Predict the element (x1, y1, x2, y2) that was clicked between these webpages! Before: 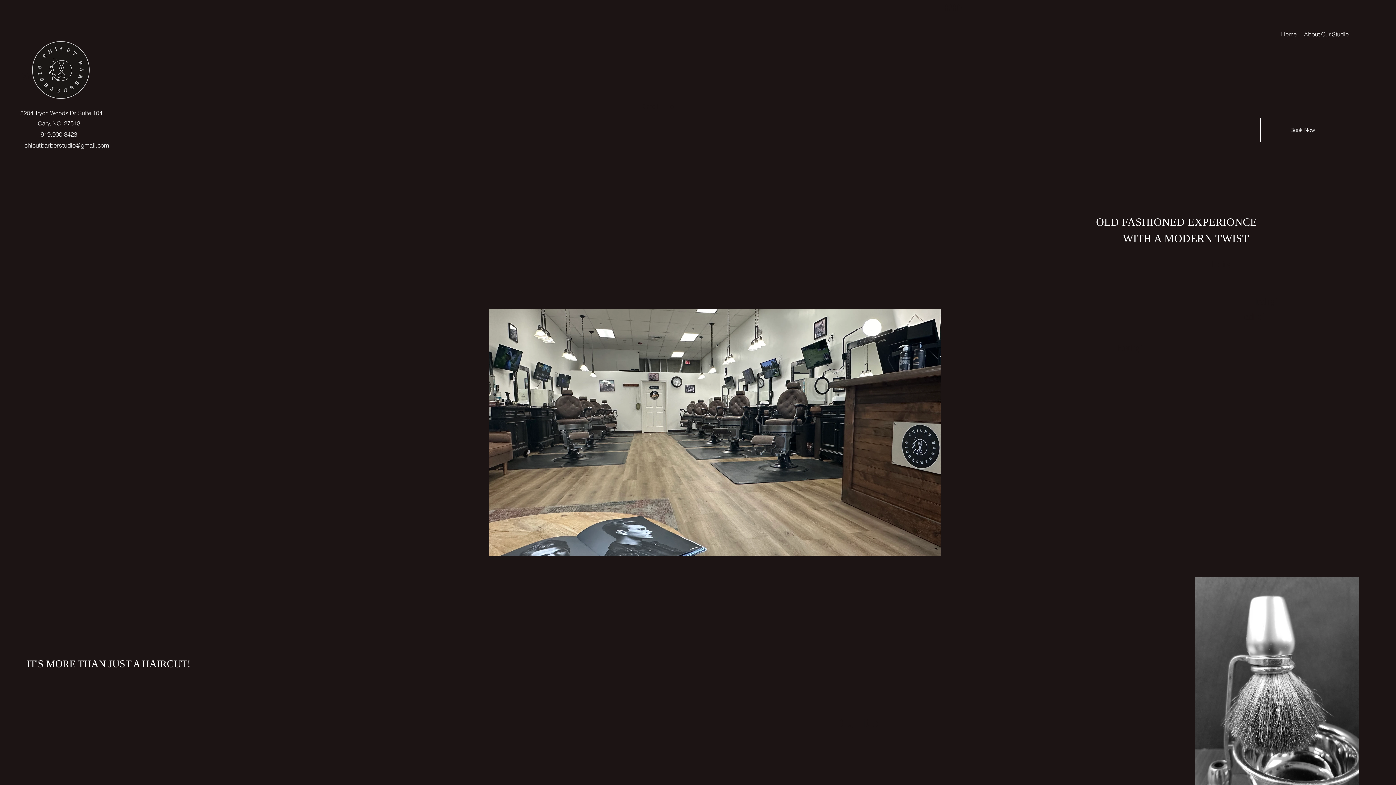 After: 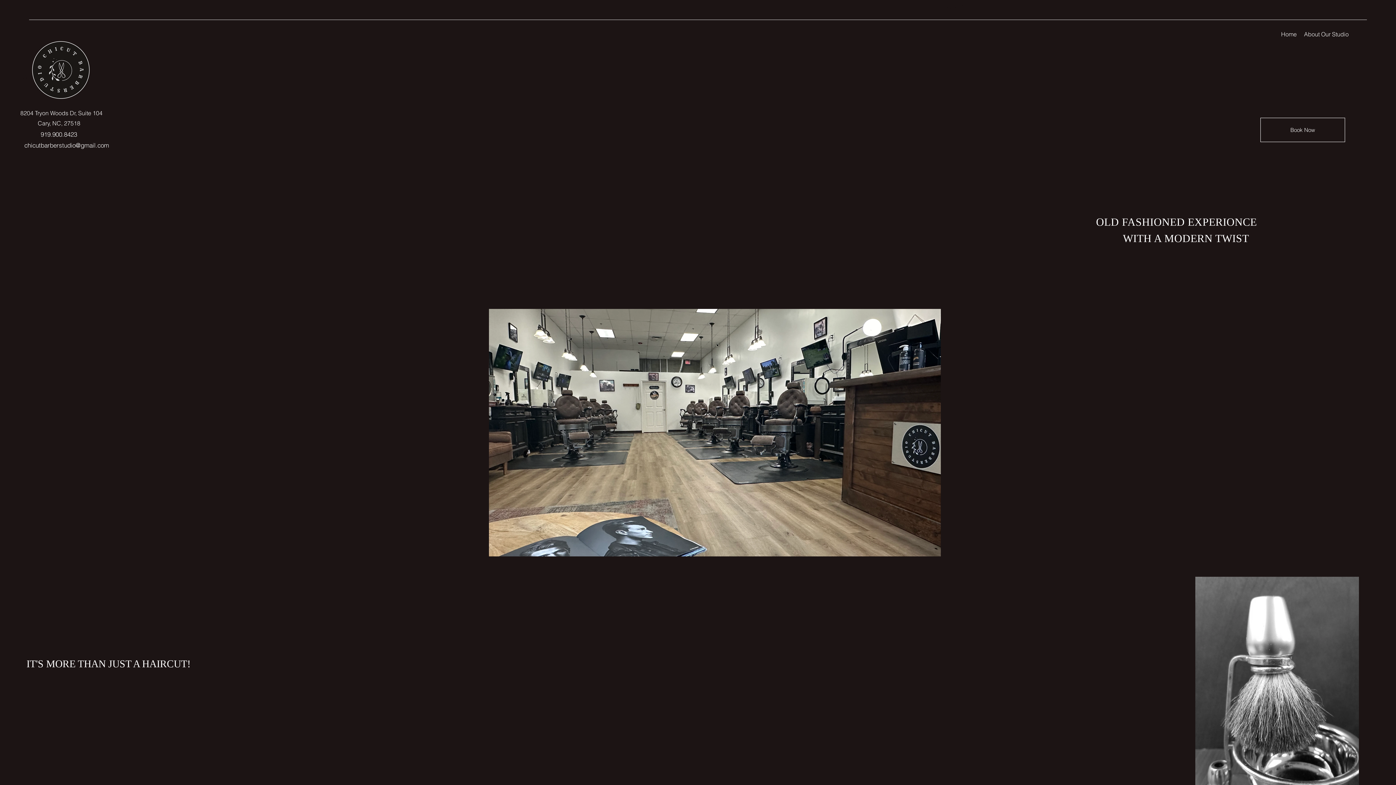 Action: bbox: (1300, 18, 1352, 50) label: About Our Studio